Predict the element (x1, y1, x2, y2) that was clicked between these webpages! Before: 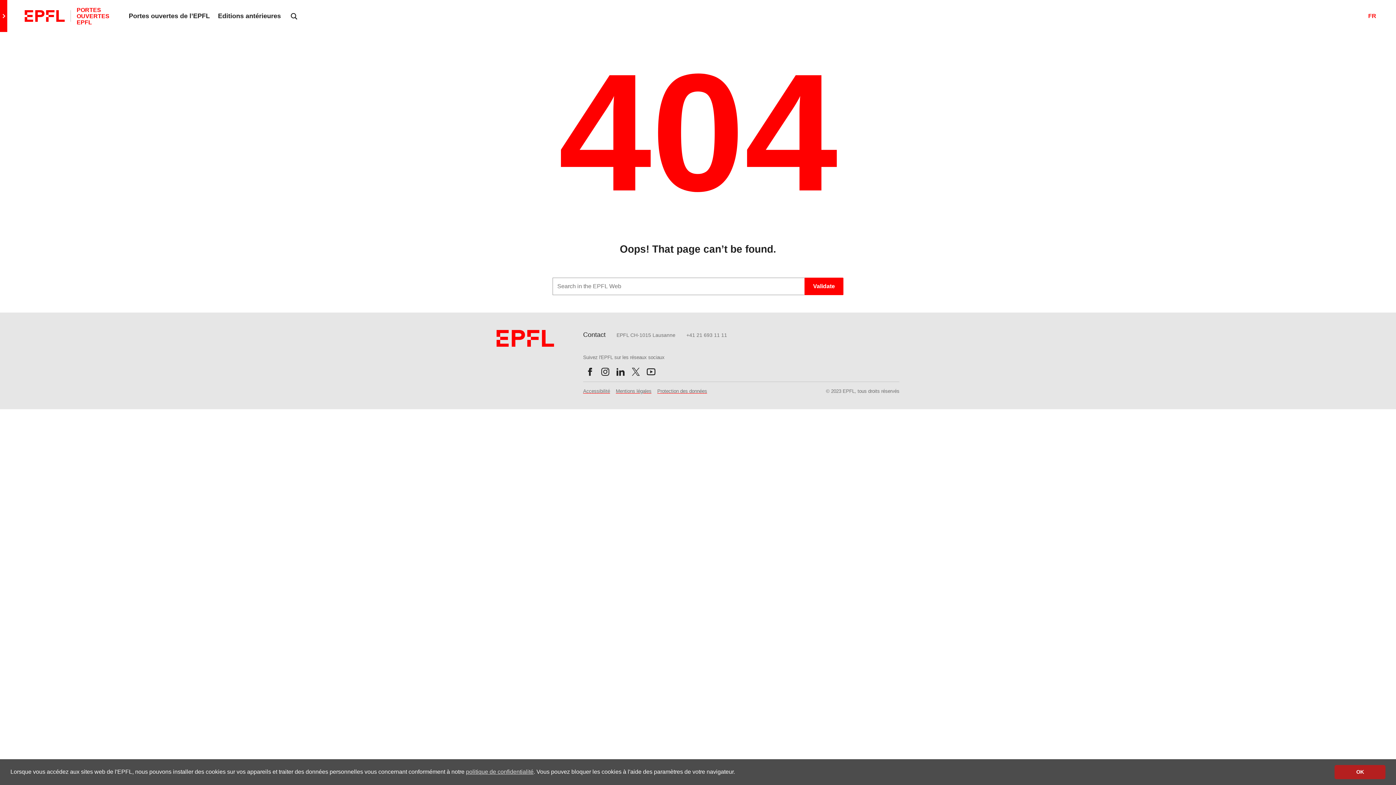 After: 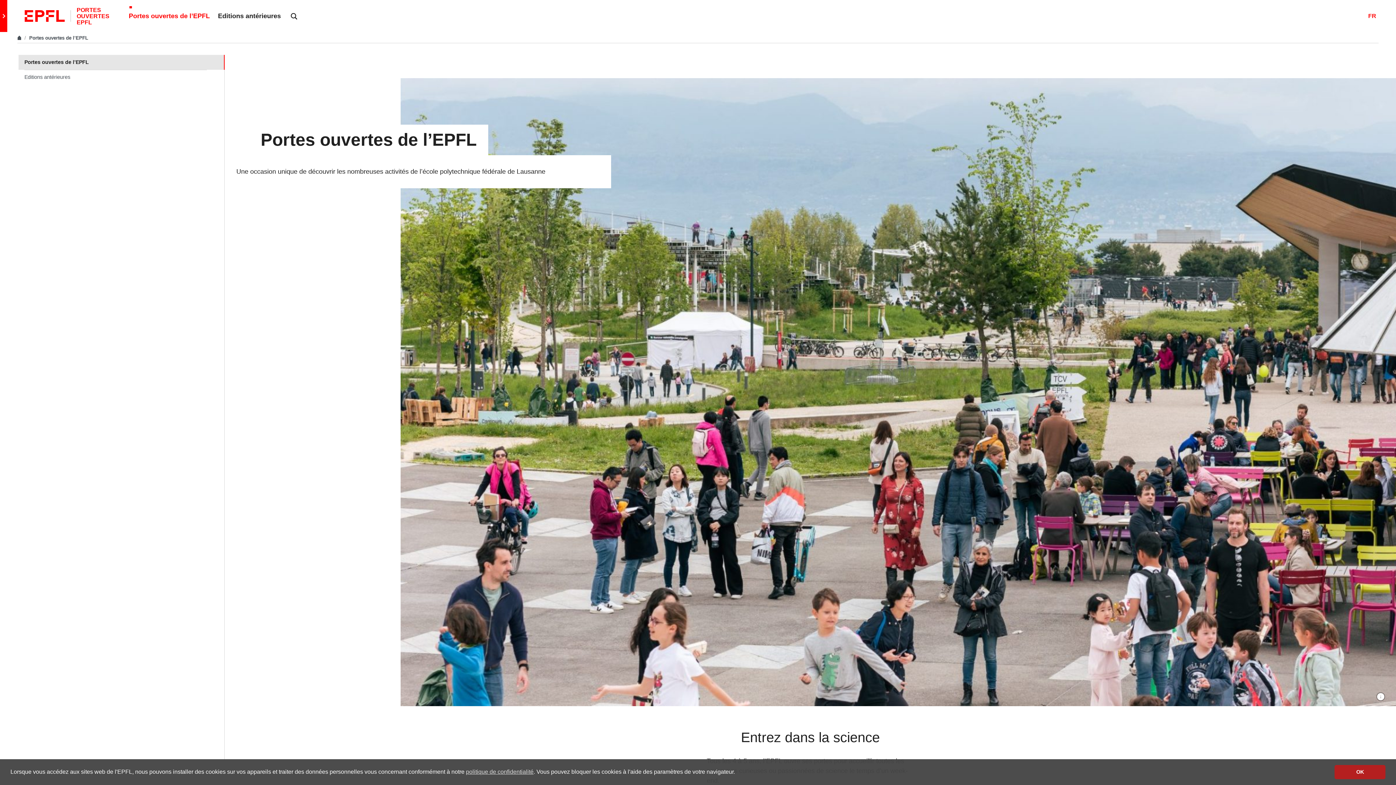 Action: bbox: (24, 10, 70, 21)